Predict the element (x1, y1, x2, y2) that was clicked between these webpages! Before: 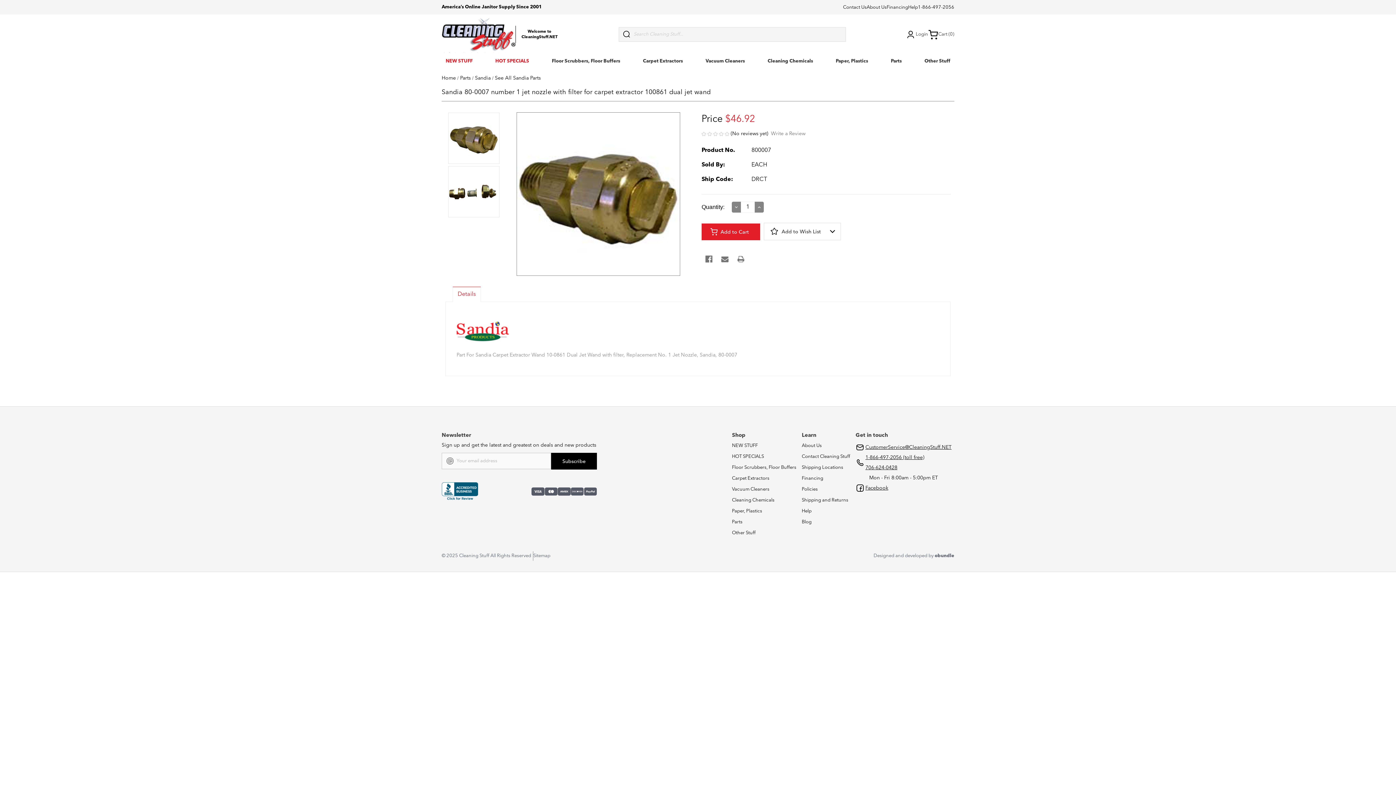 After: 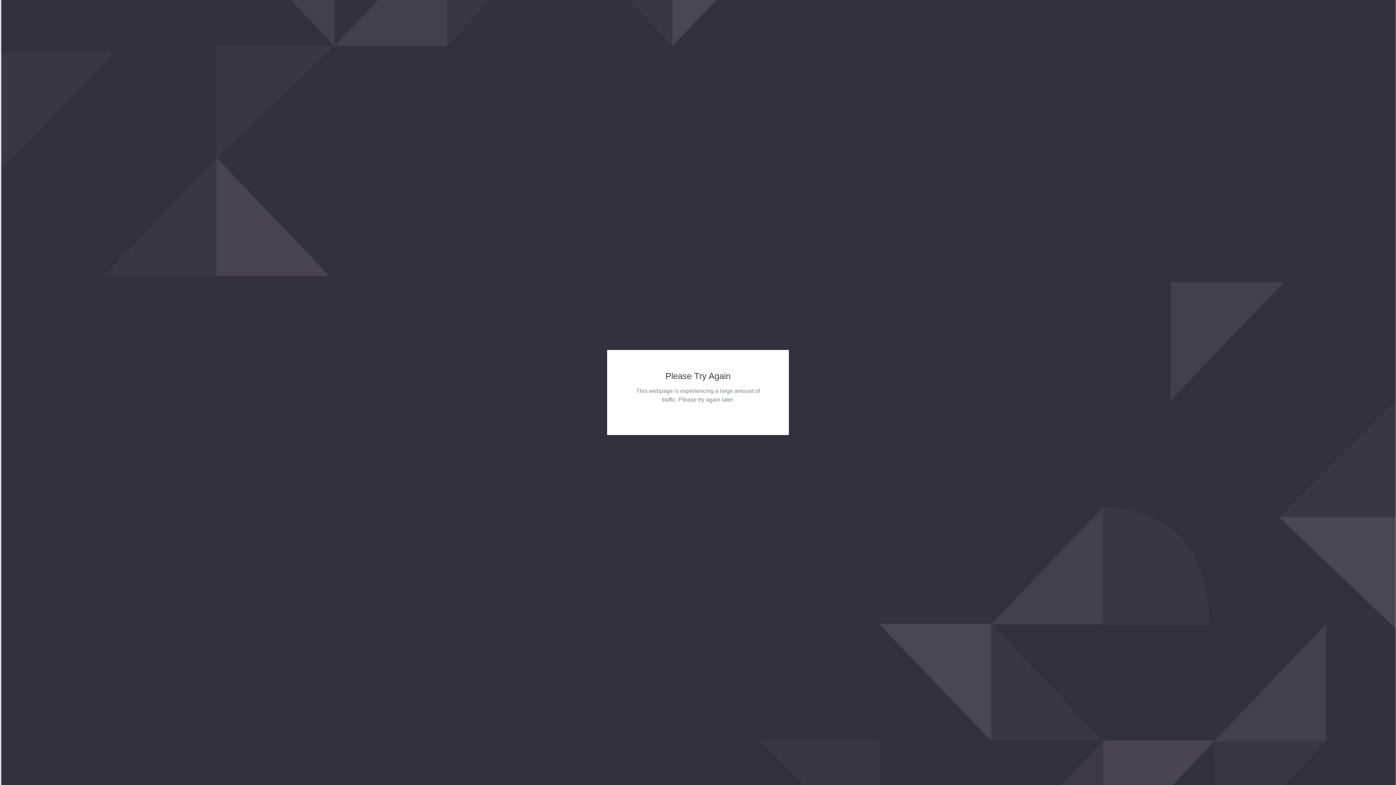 Action: label: HOT SPECIALS bbox: (732, 454, 764, 459)